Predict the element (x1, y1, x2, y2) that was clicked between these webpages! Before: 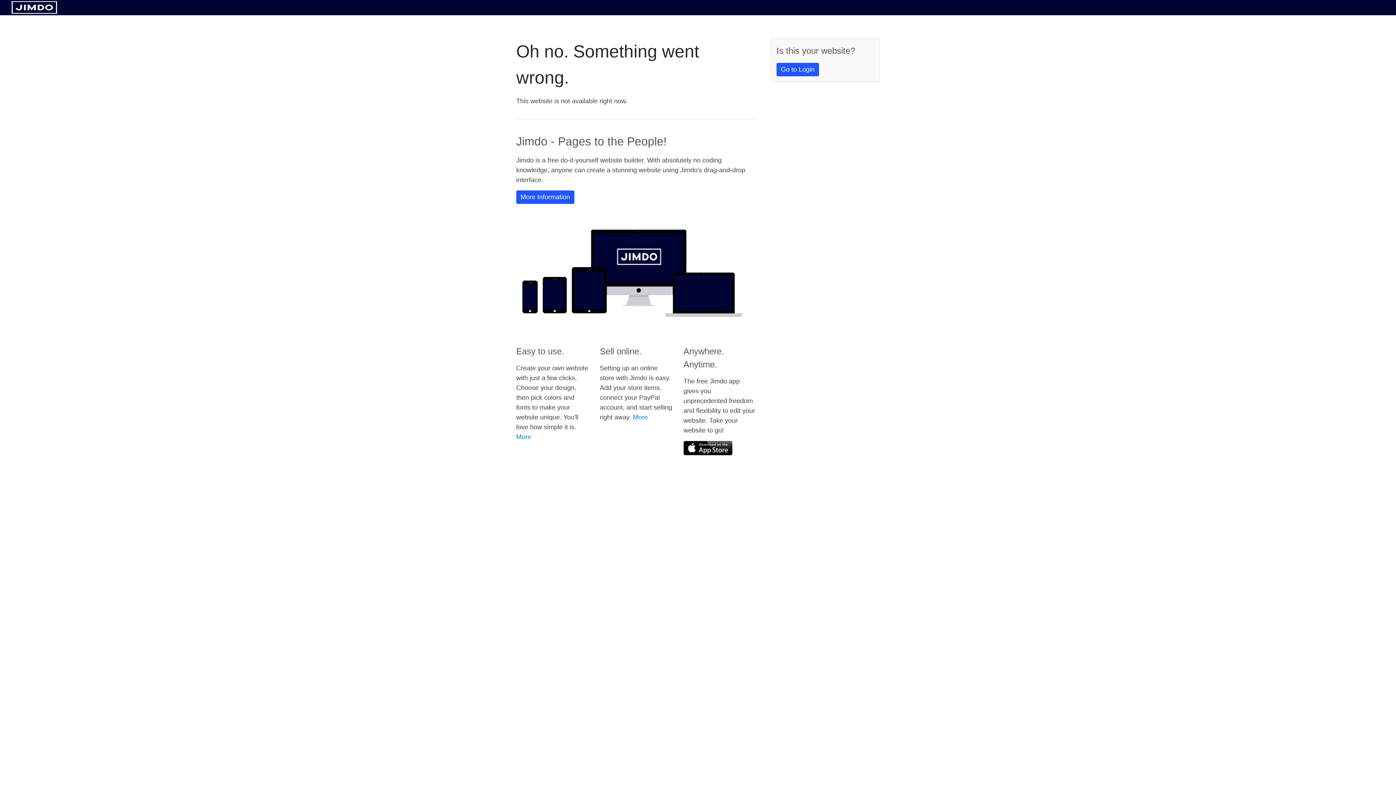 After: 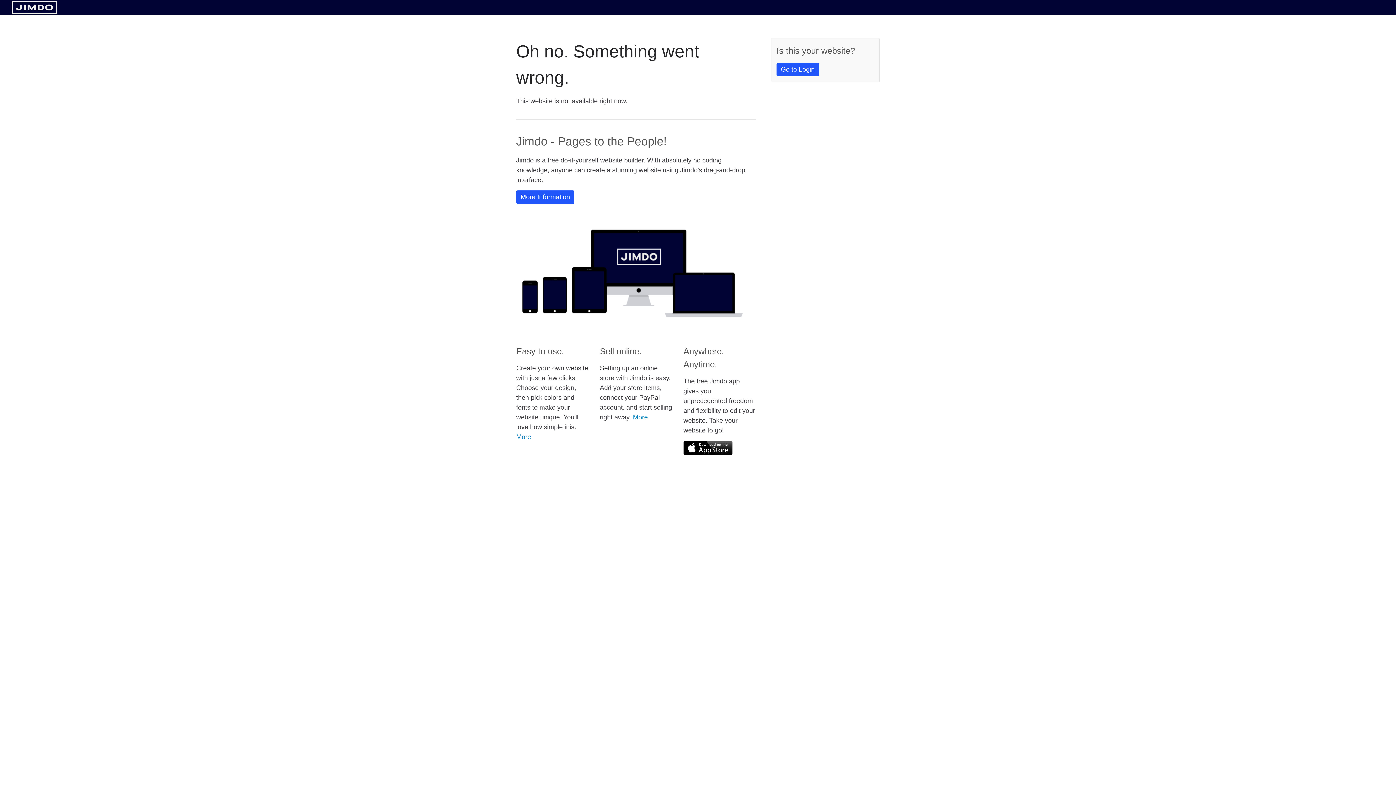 Action: bbox: (11, 8, 57, 14)